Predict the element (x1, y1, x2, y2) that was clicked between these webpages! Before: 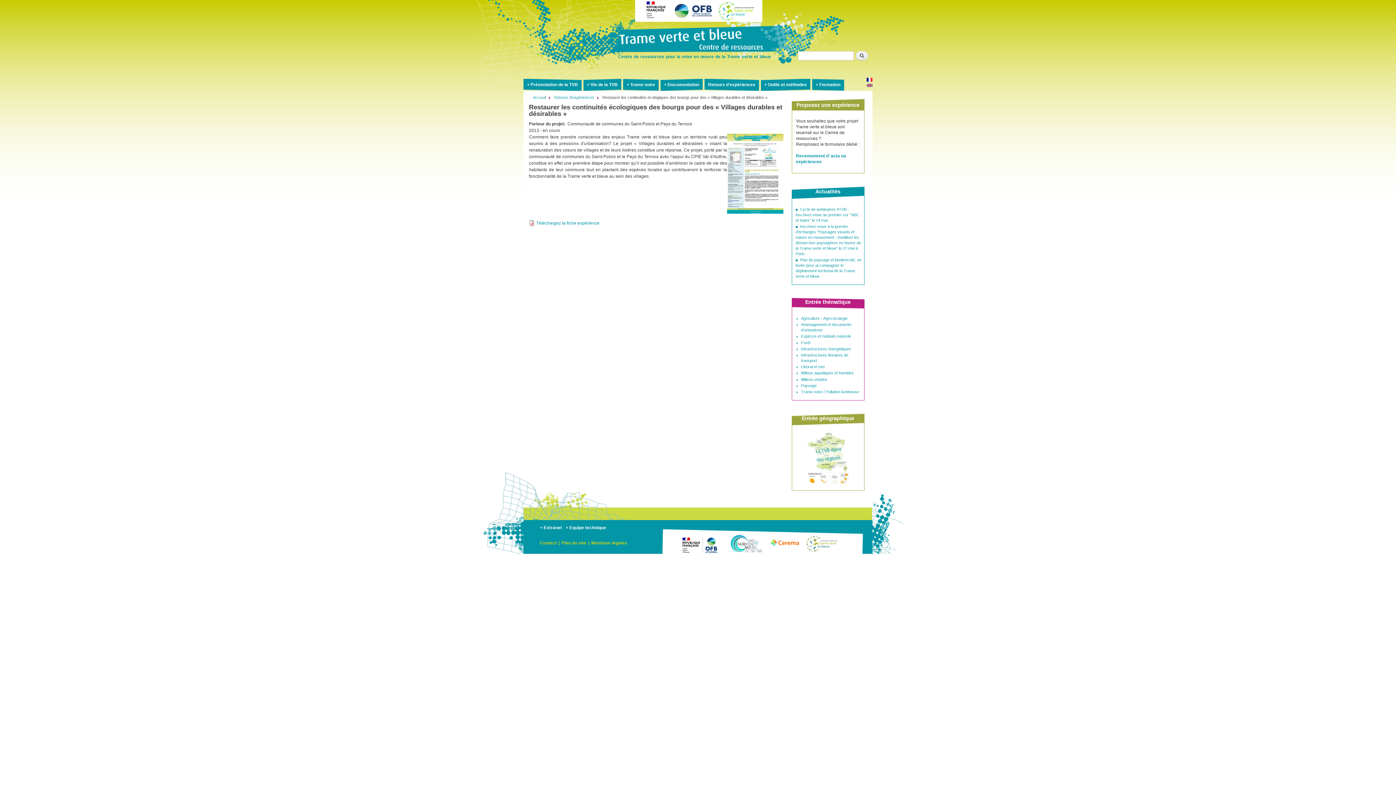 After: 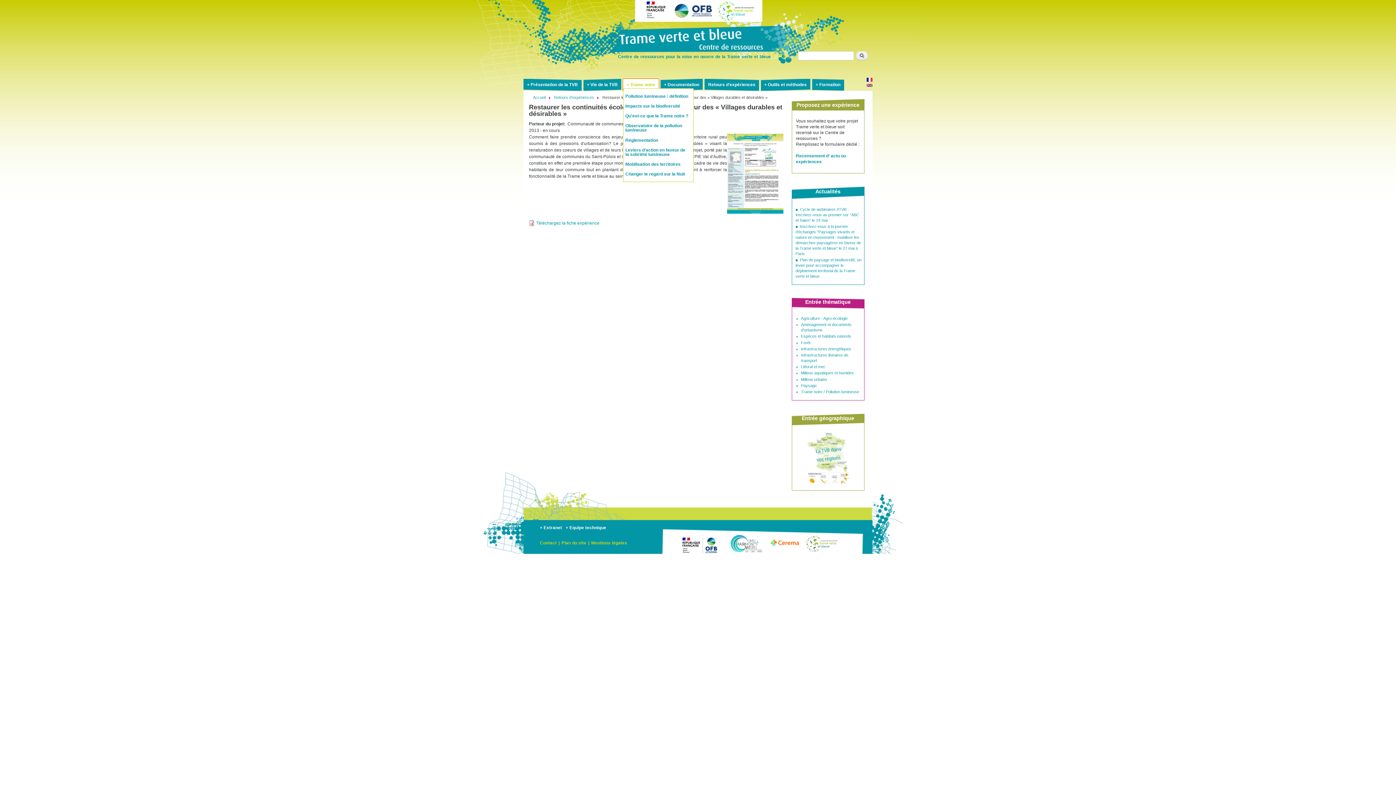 Action: bbox: (623, 78, 658, 90) label: Trame noire